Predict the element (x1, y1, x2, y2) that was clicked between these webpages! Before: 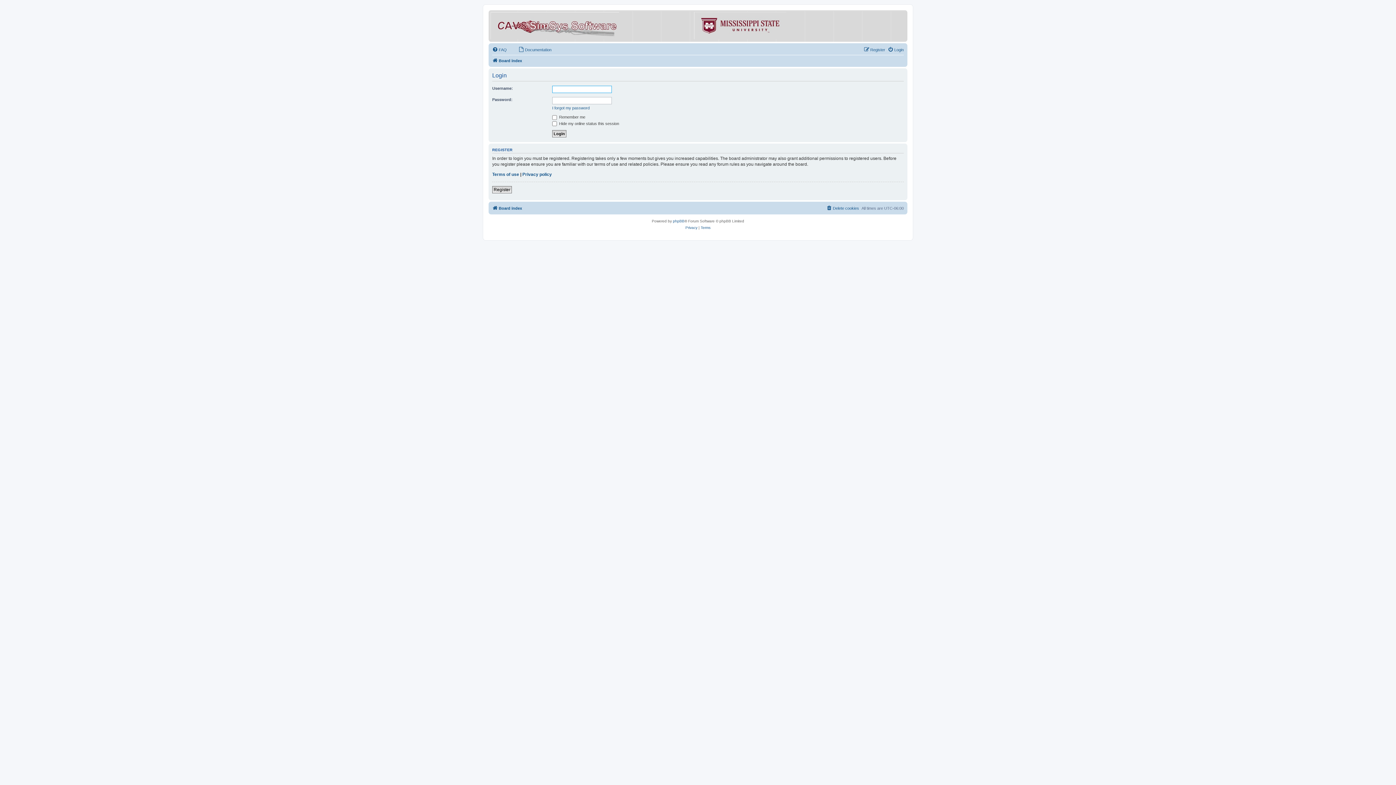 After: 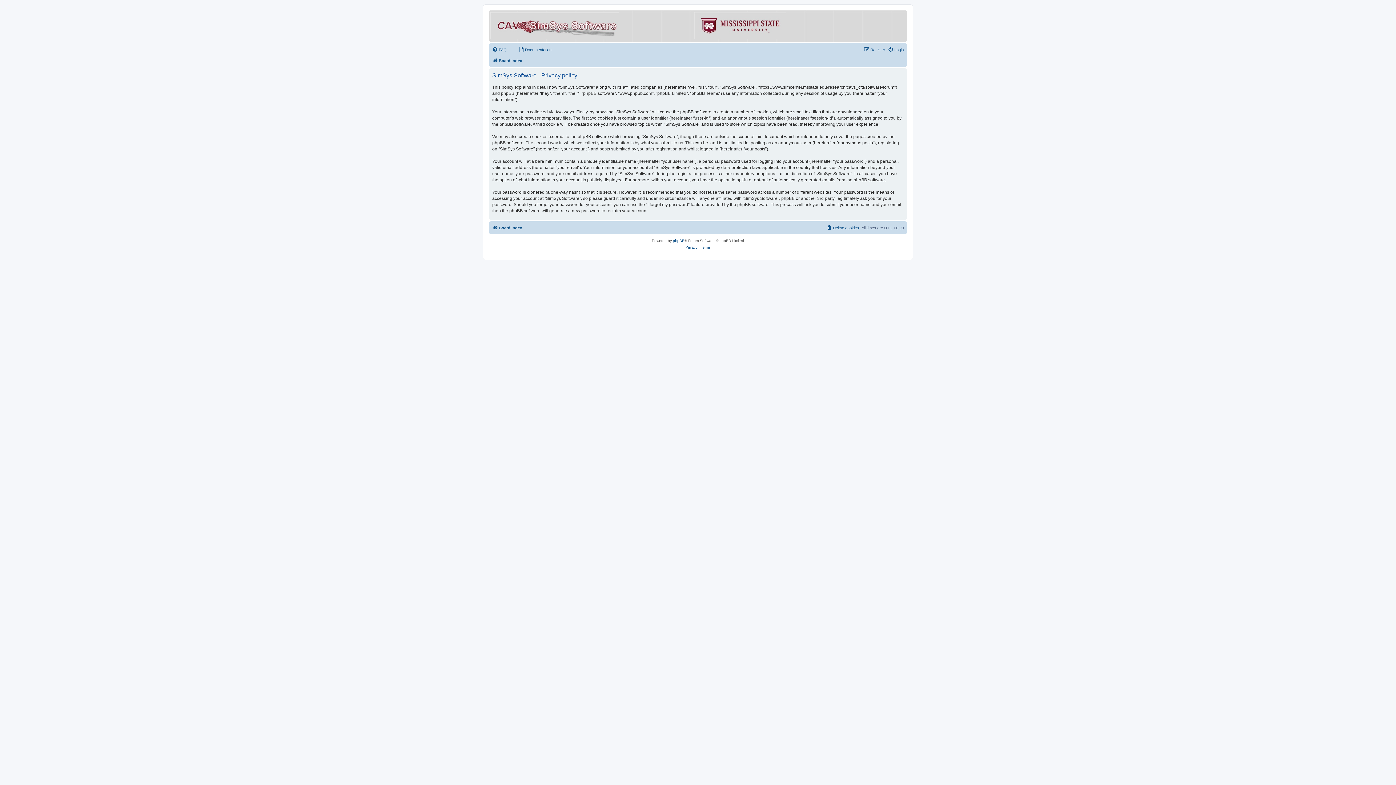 Action: bbox: (522, 171, 552, 177) label: Privacy policy